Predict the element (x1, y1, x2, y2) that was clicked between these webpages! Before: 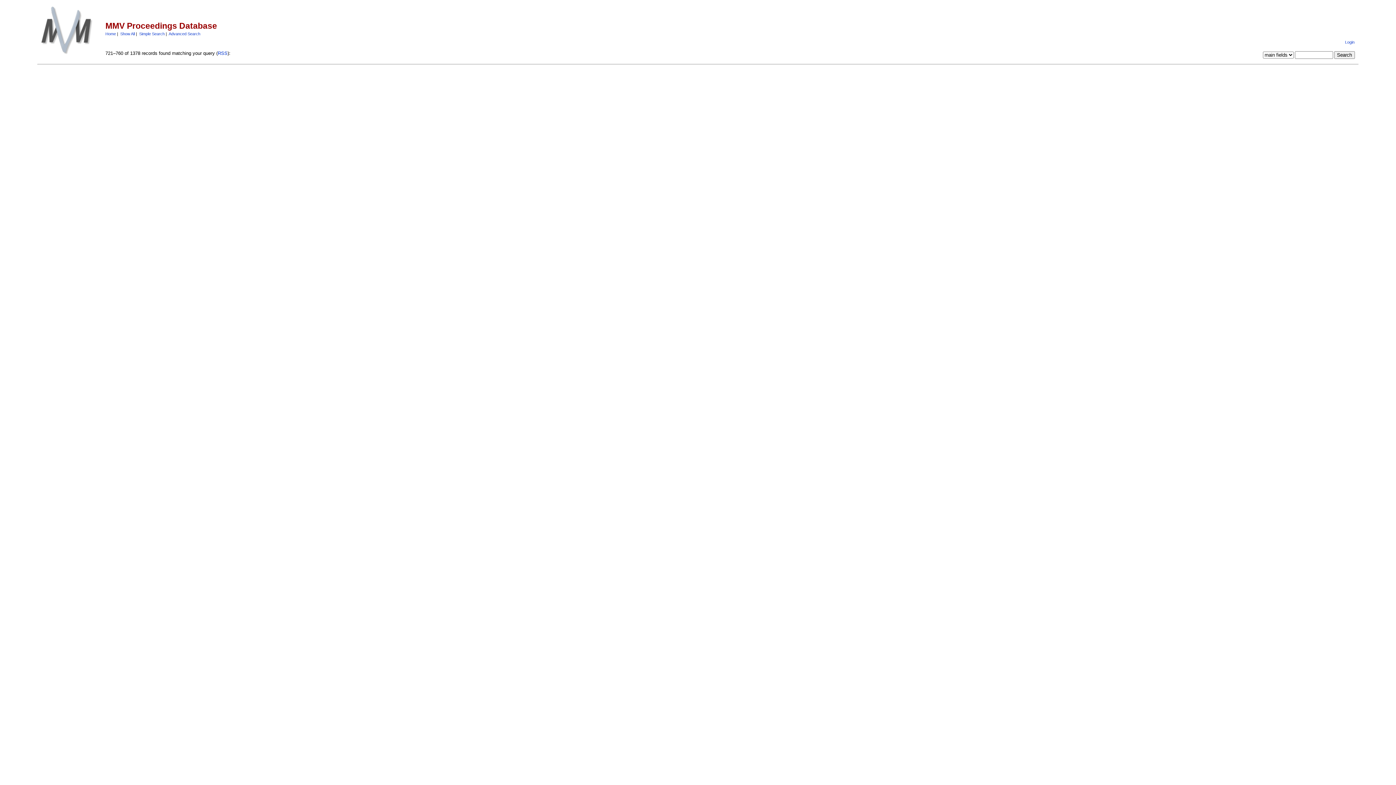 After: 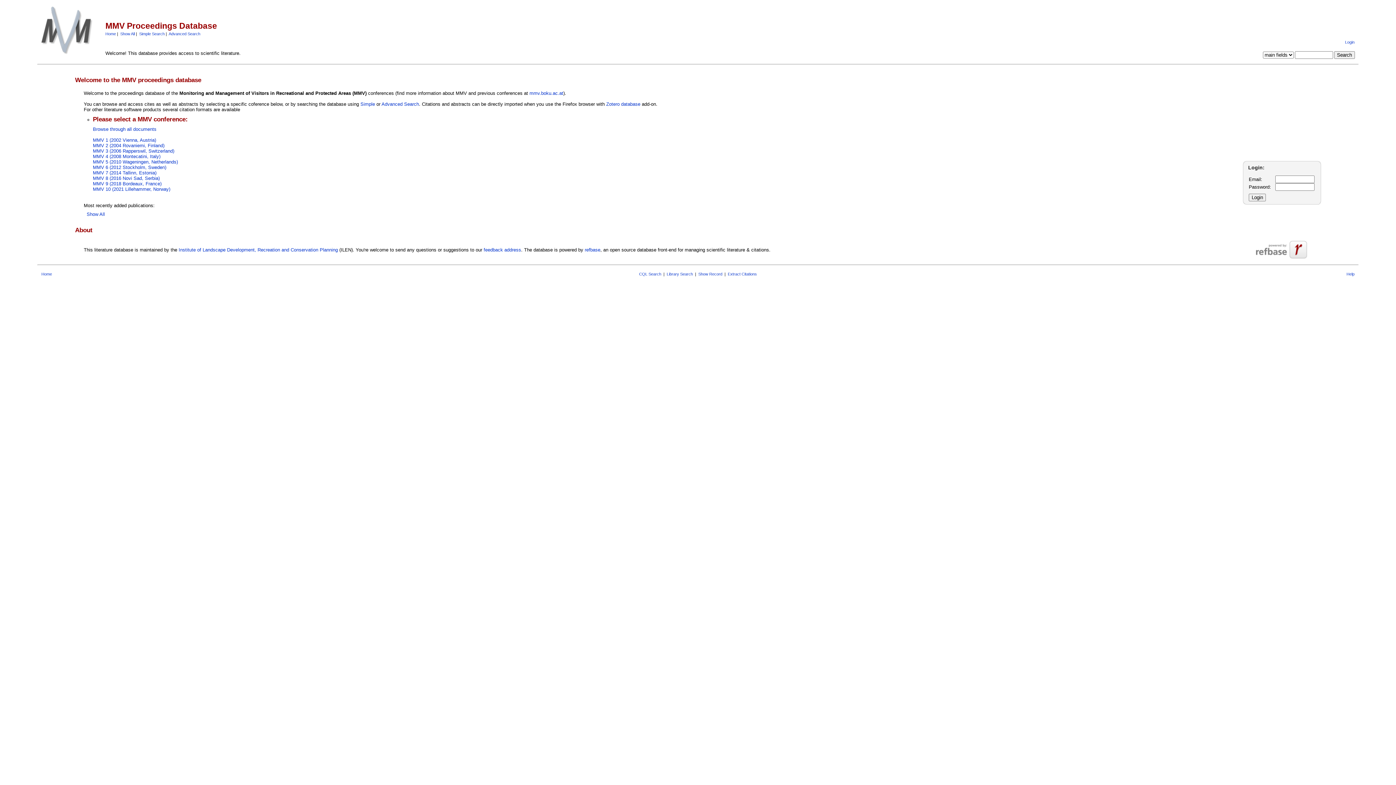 Action: bbox: (105, 31, 116, 35) label: Home